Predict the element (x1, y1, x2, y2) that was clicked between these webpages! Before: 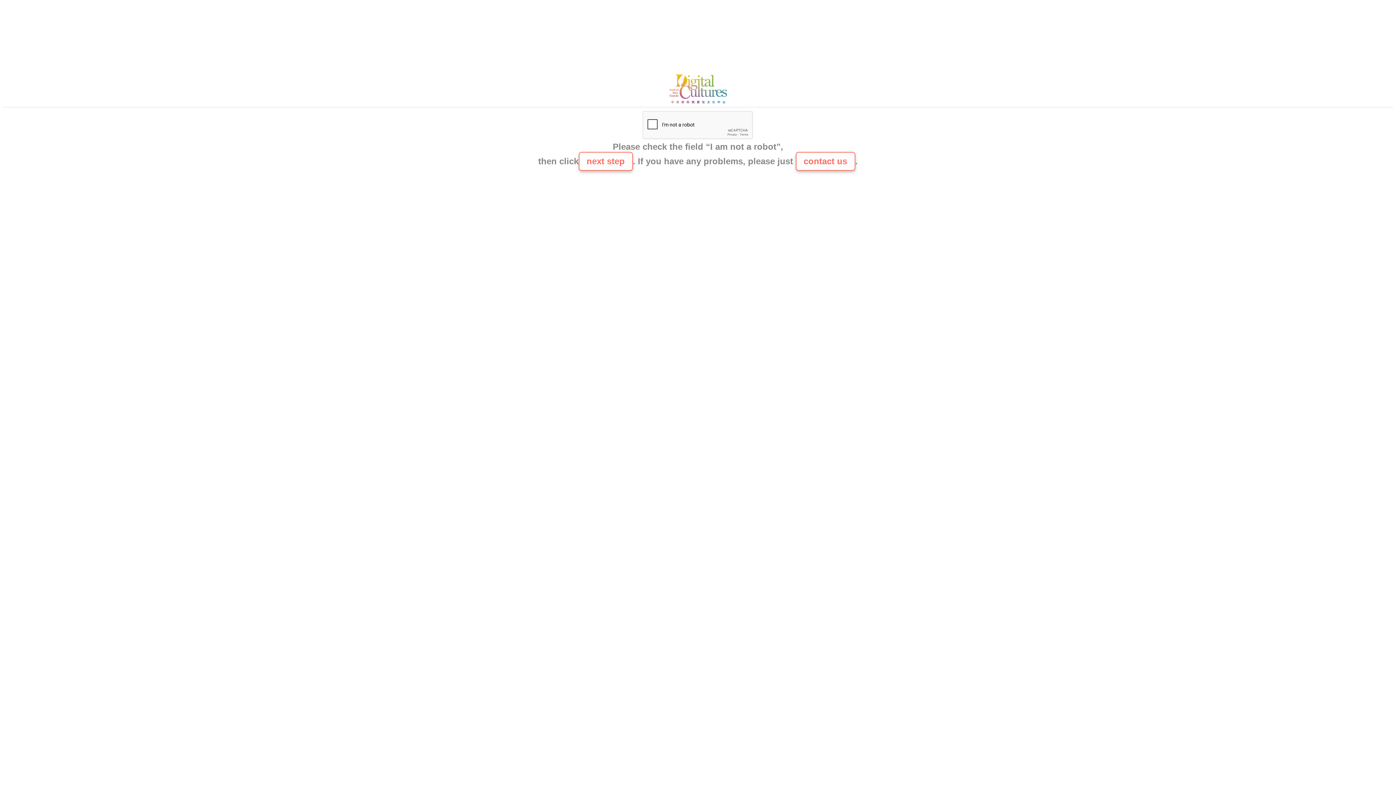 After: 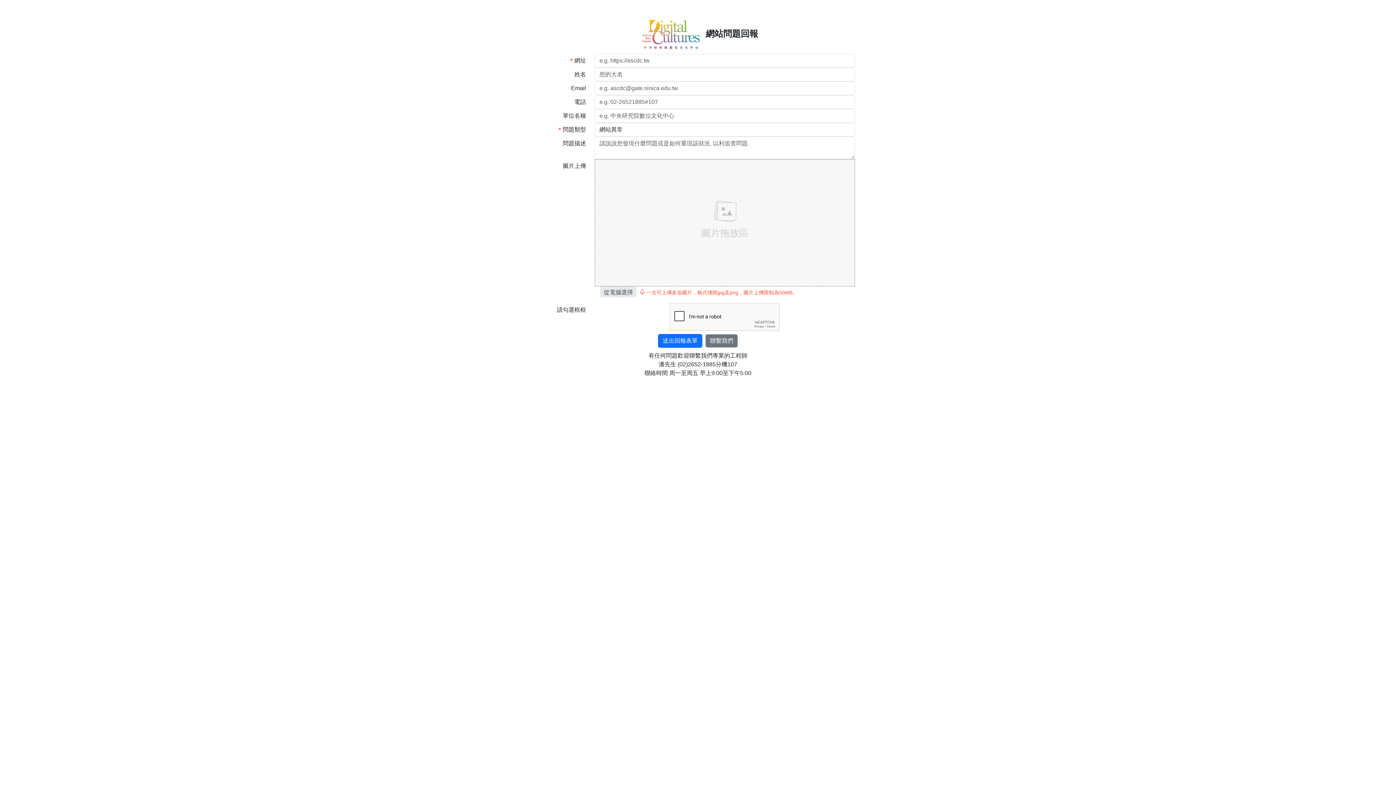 Action: bbox: (665, 100, 730, 106)